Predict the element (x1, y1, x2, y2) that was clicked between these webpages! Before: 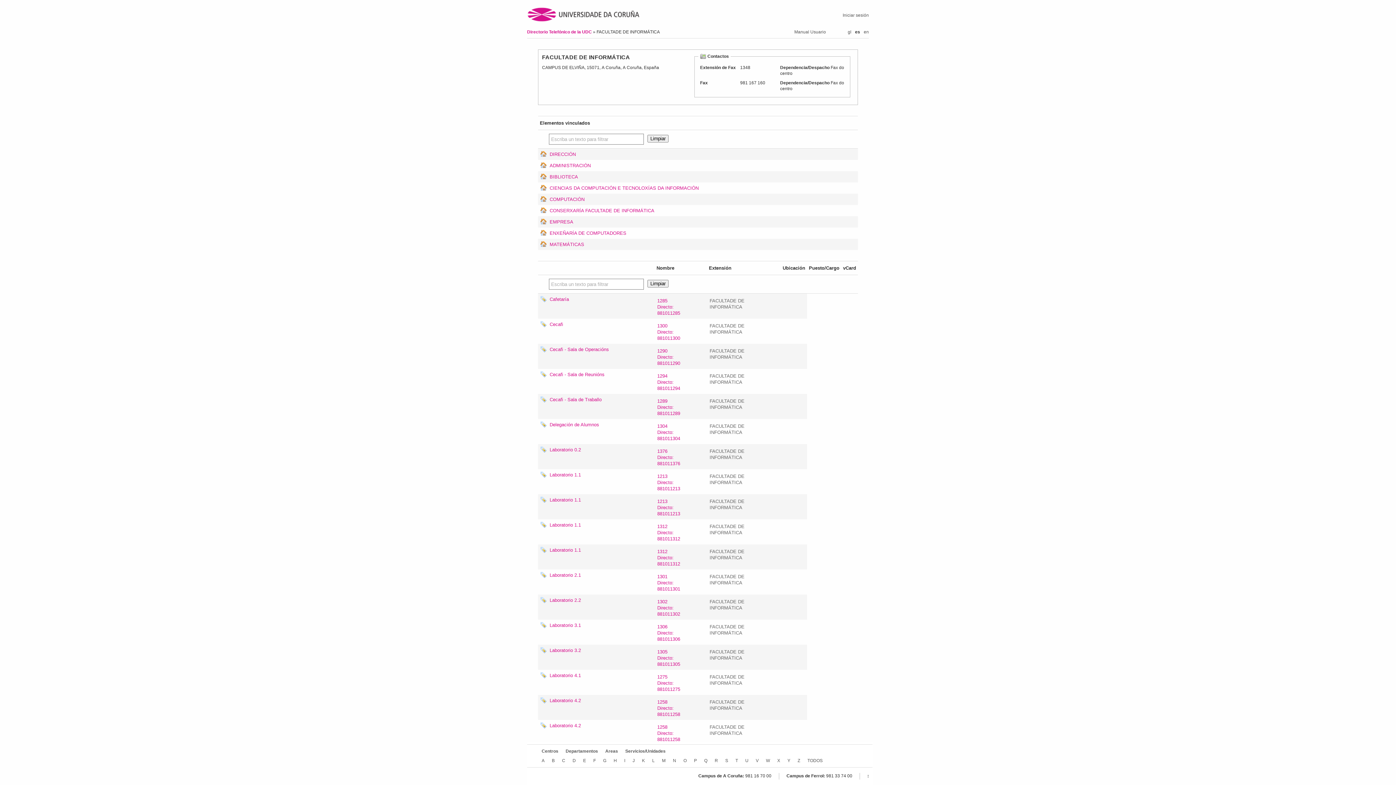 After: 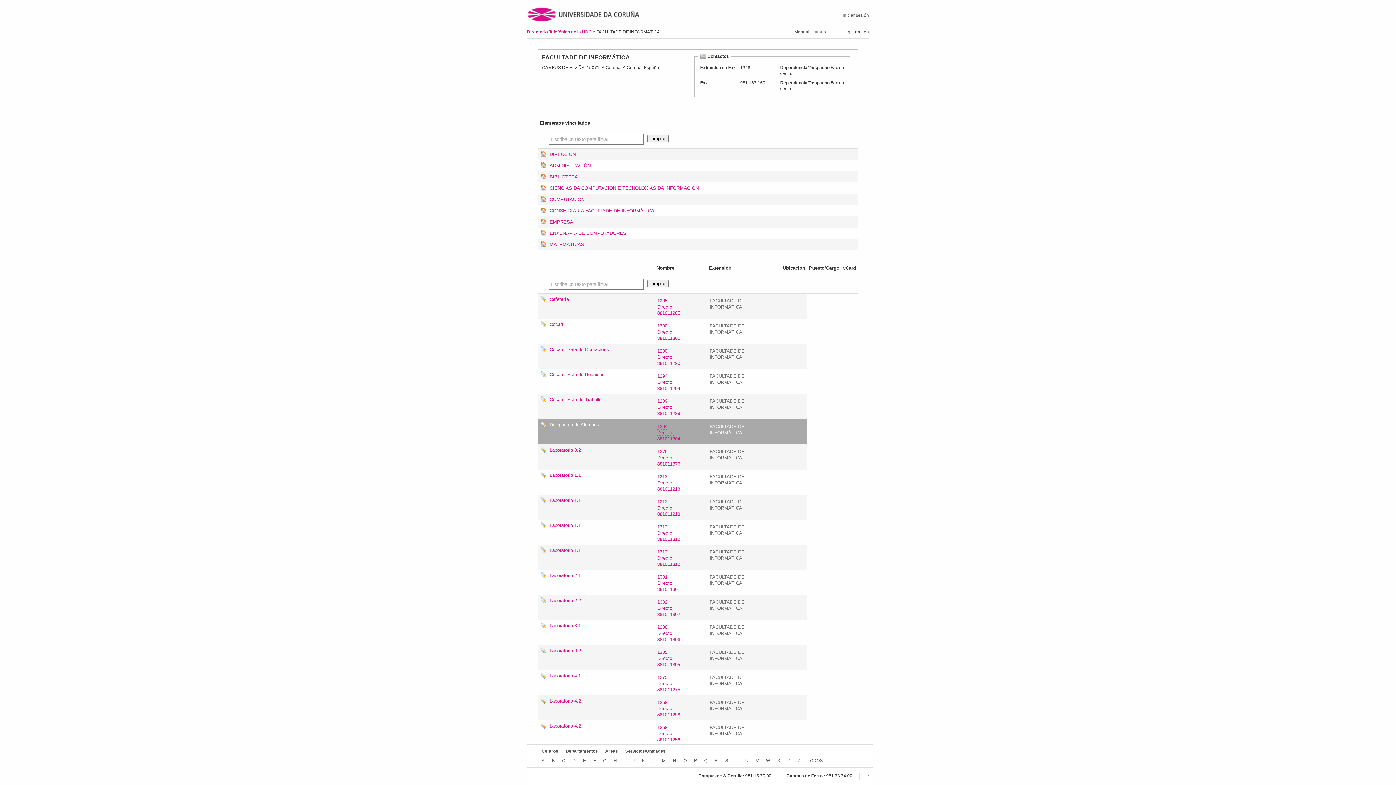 Action: label: 1304
Directo: 881011304 bbox: (657, 423, 680, 441)